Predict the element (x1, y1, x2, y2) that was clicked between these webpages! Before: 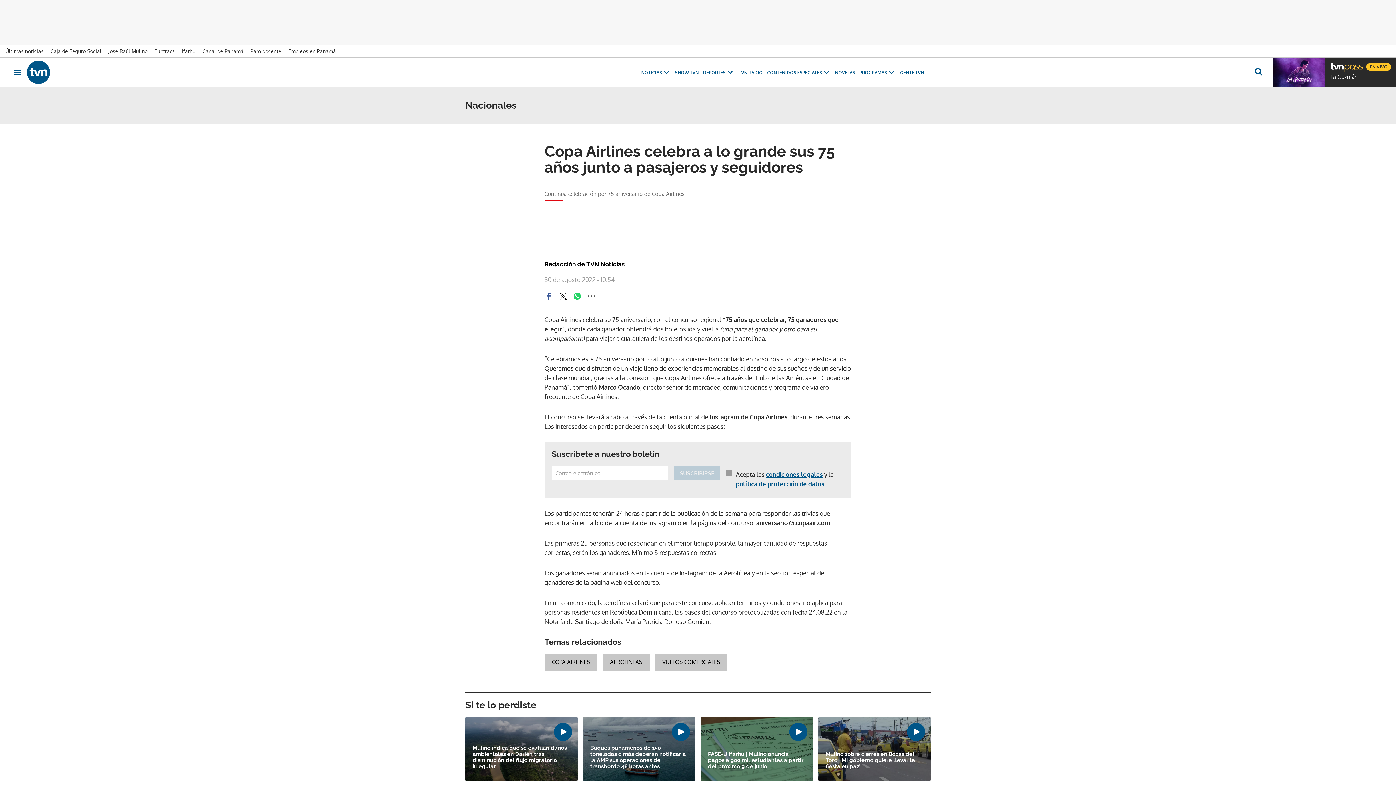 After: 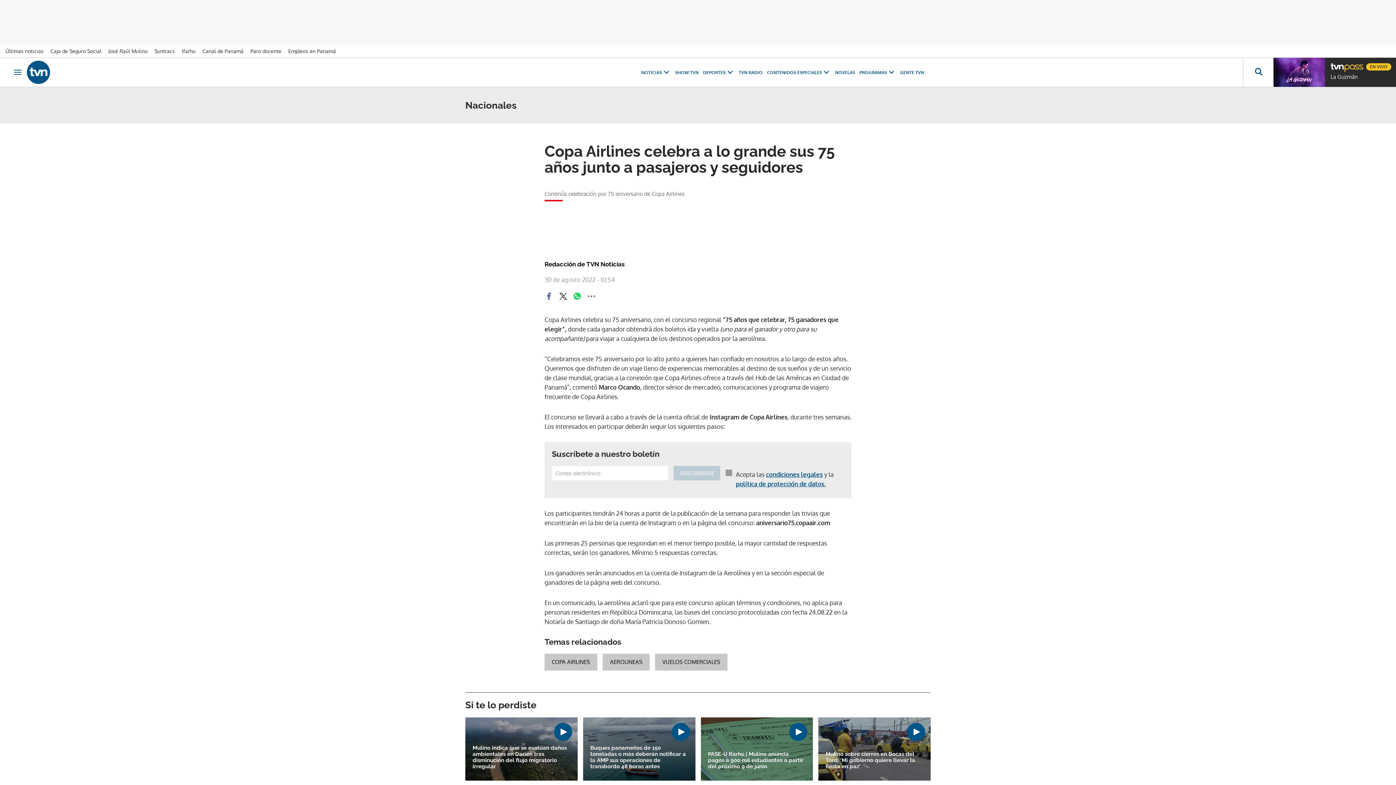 Action: bbox: (541, 289, 556, 303)